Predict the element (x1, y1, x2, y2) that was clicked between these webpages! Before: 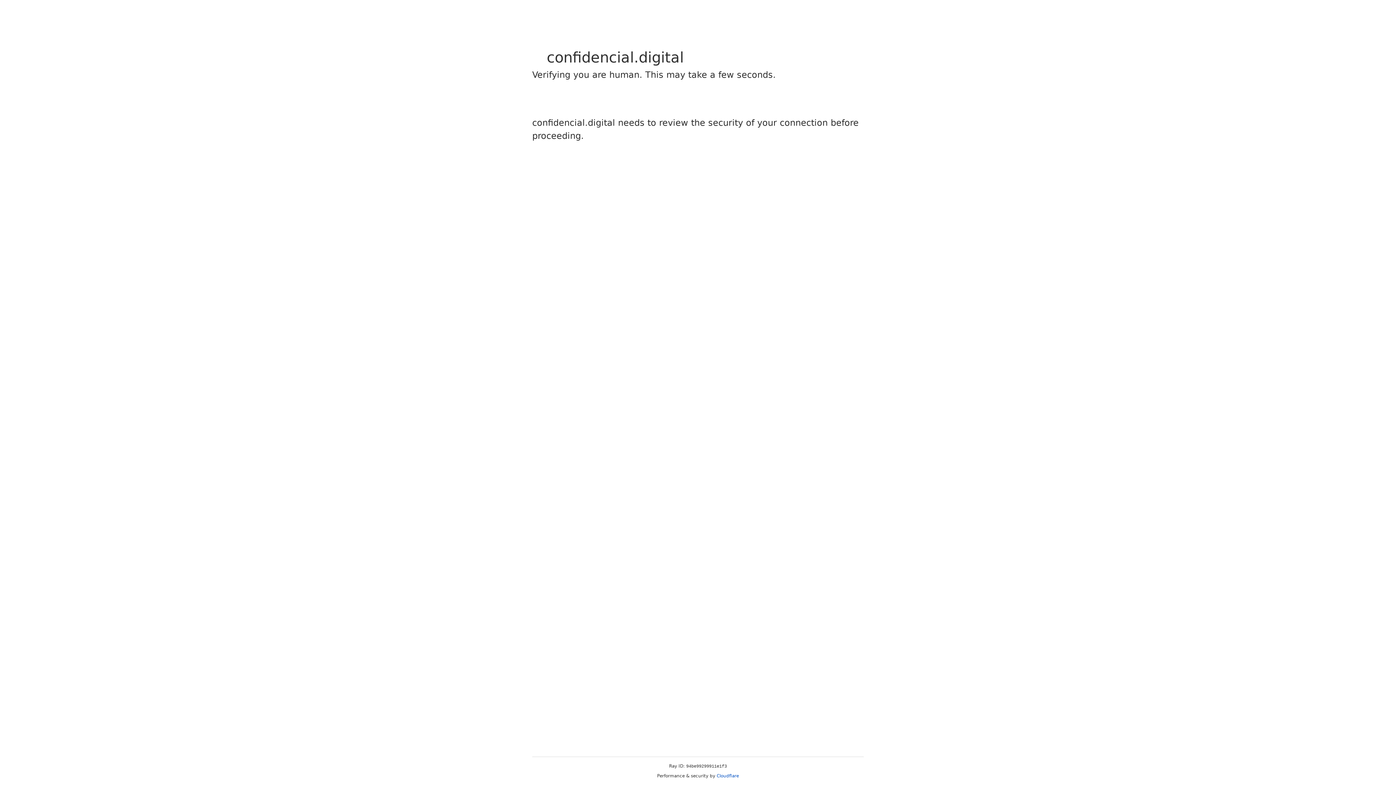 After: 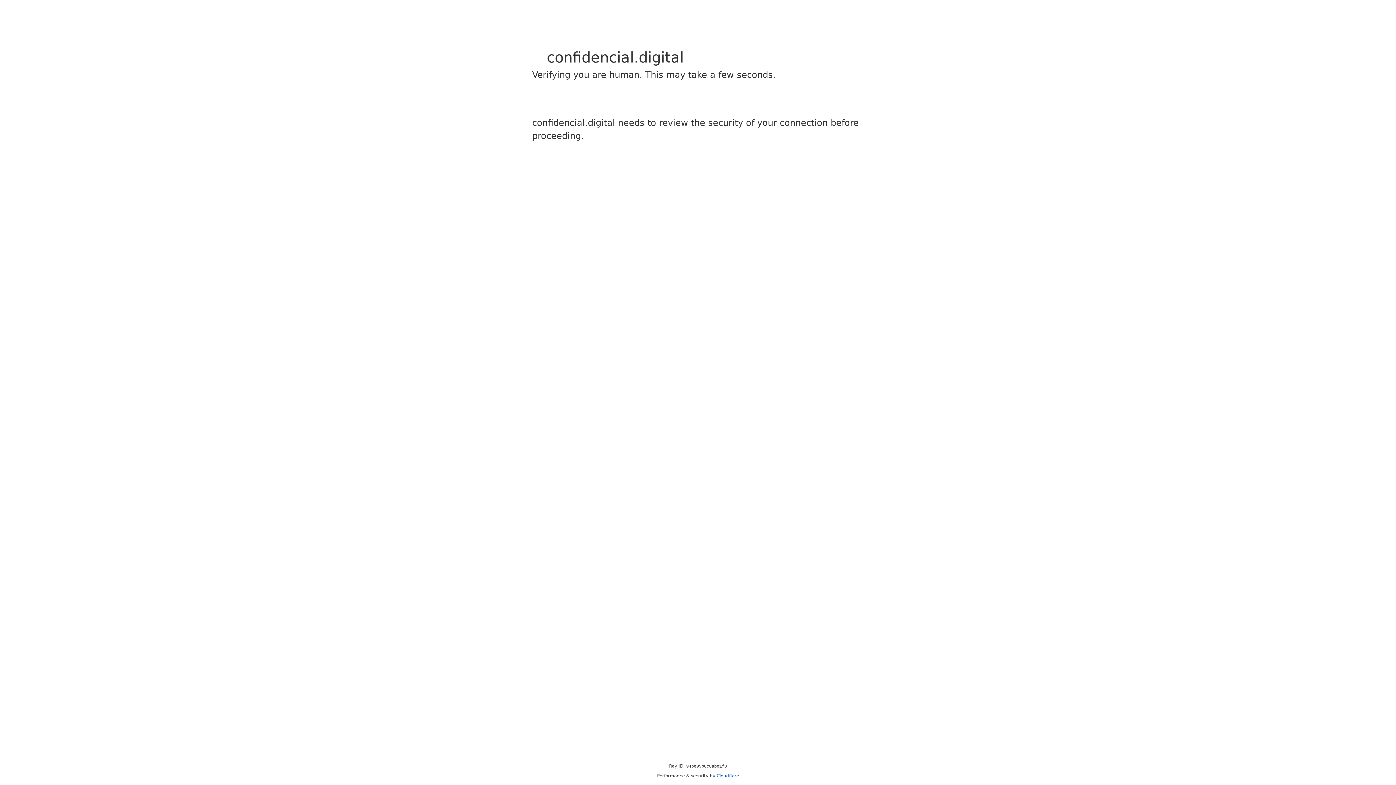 Action: label: Cloudflare bbox: (716, 773, 739, 778)